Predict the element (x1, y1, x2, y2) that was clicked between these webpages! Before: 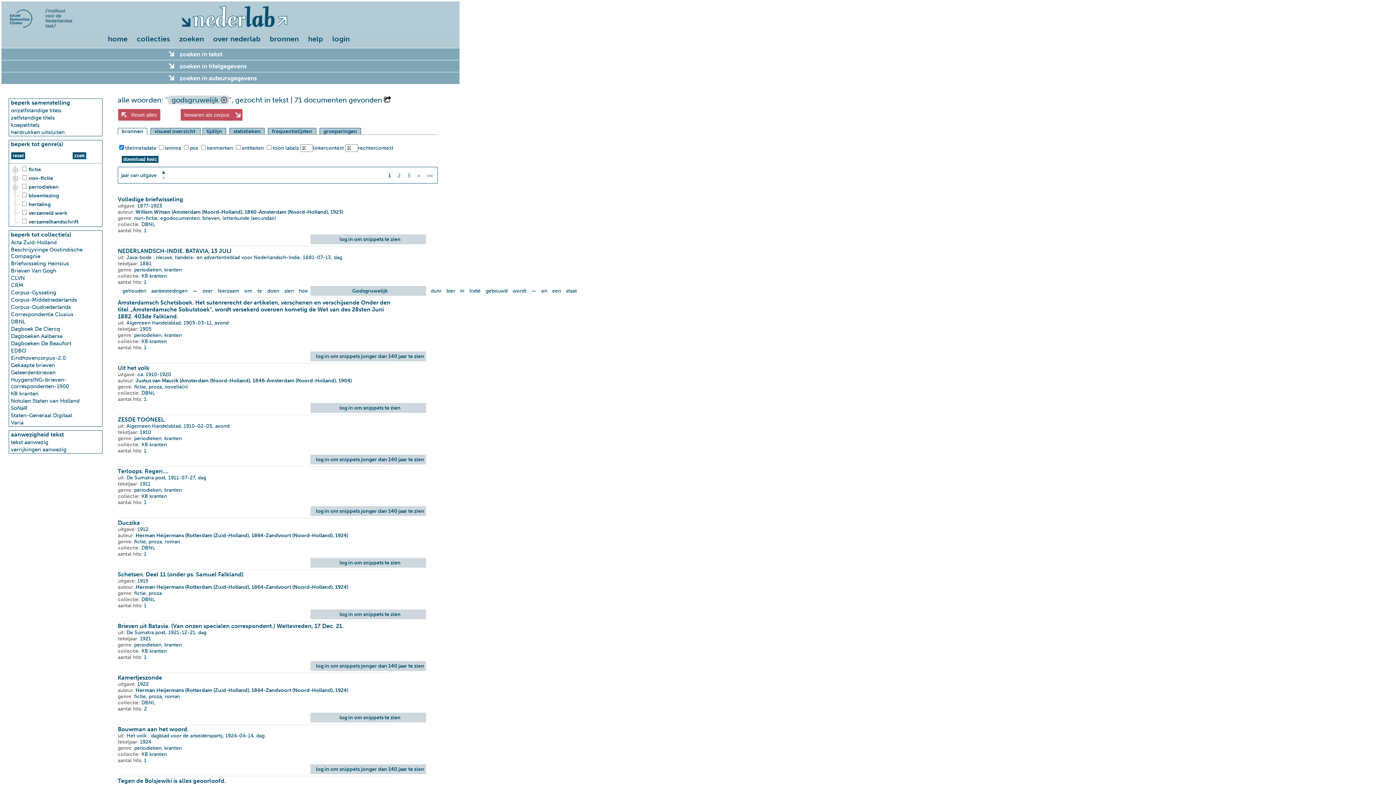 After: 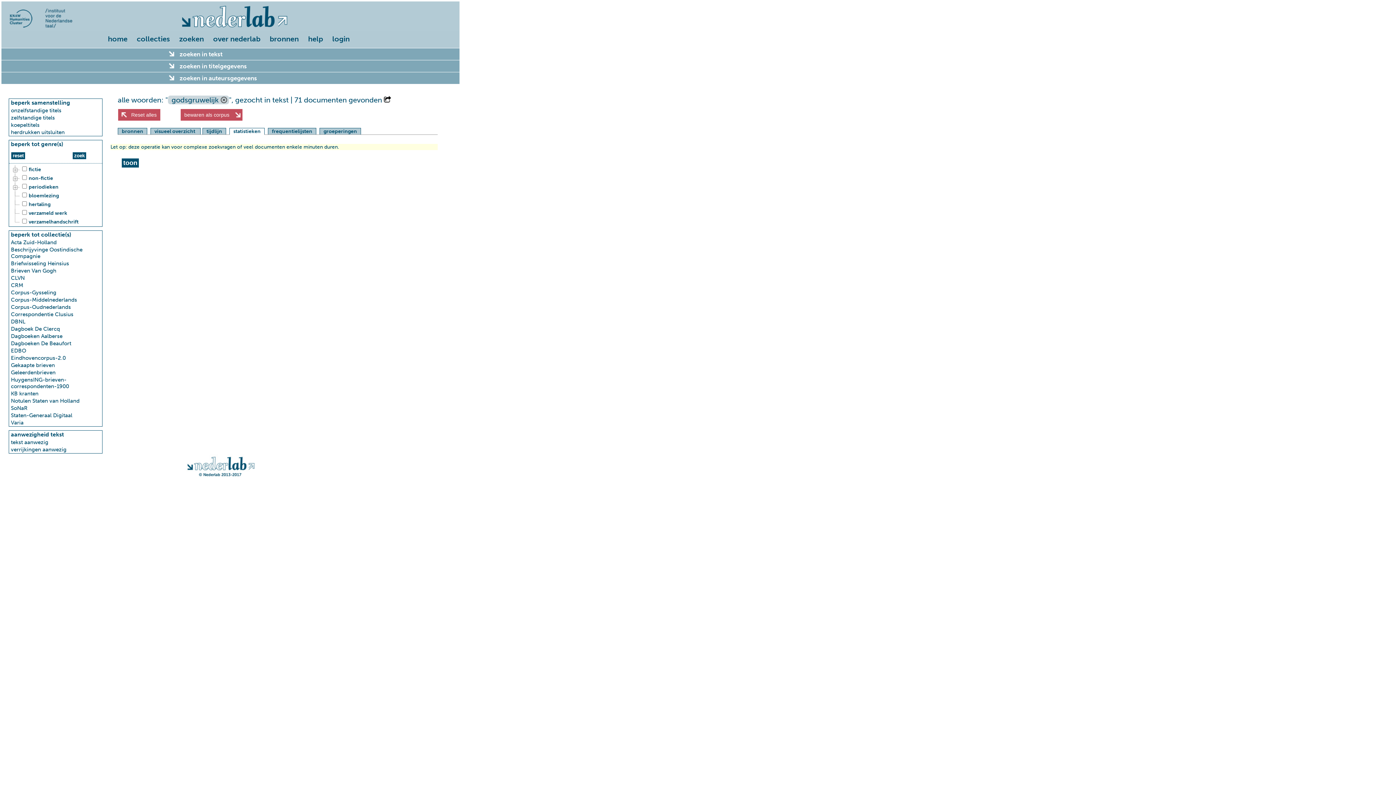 Action: bbox: (229, 128, 264, 134) label: statistieken